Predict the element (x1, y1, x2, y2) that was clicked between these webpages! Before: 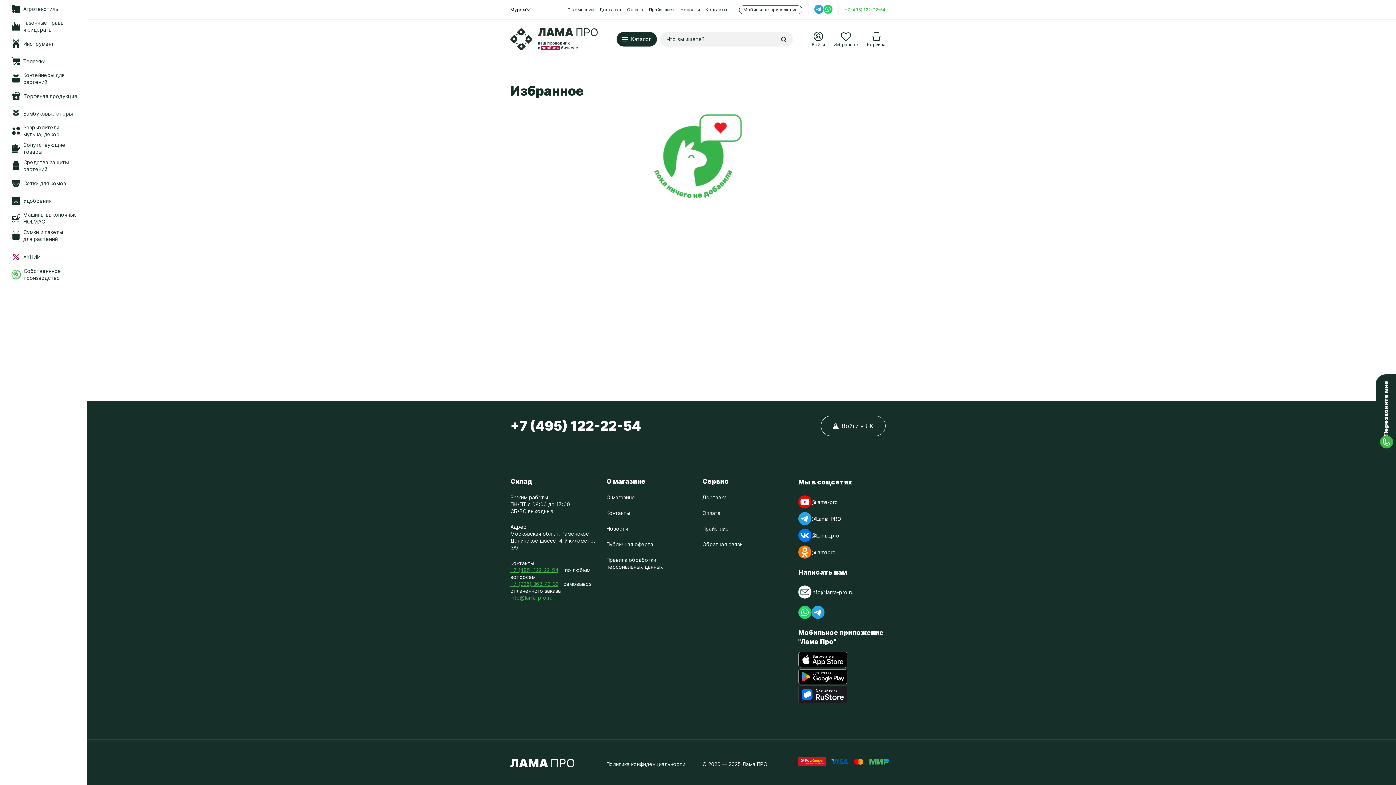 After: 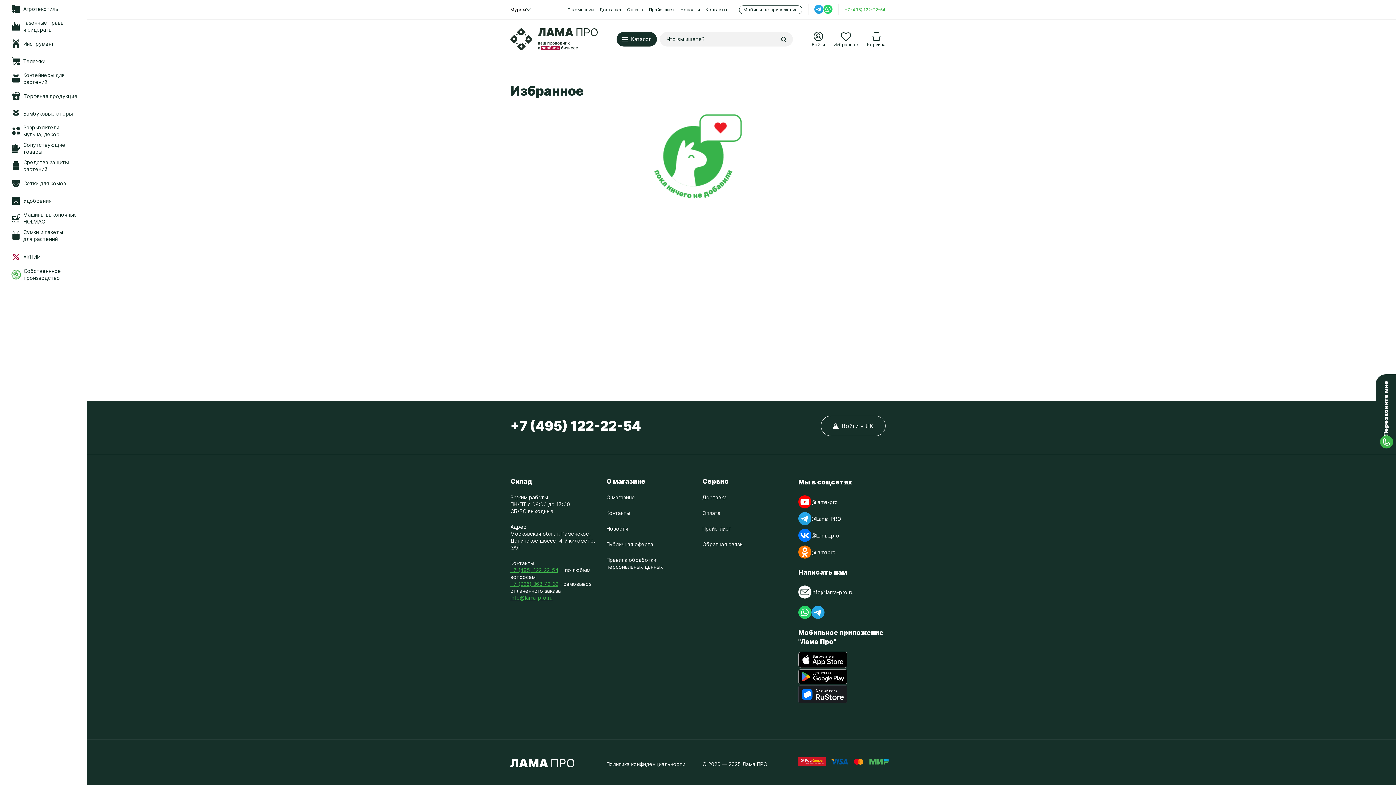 Action: bbox: (798, 585, 885, 598) label: info@lama-pro.ru